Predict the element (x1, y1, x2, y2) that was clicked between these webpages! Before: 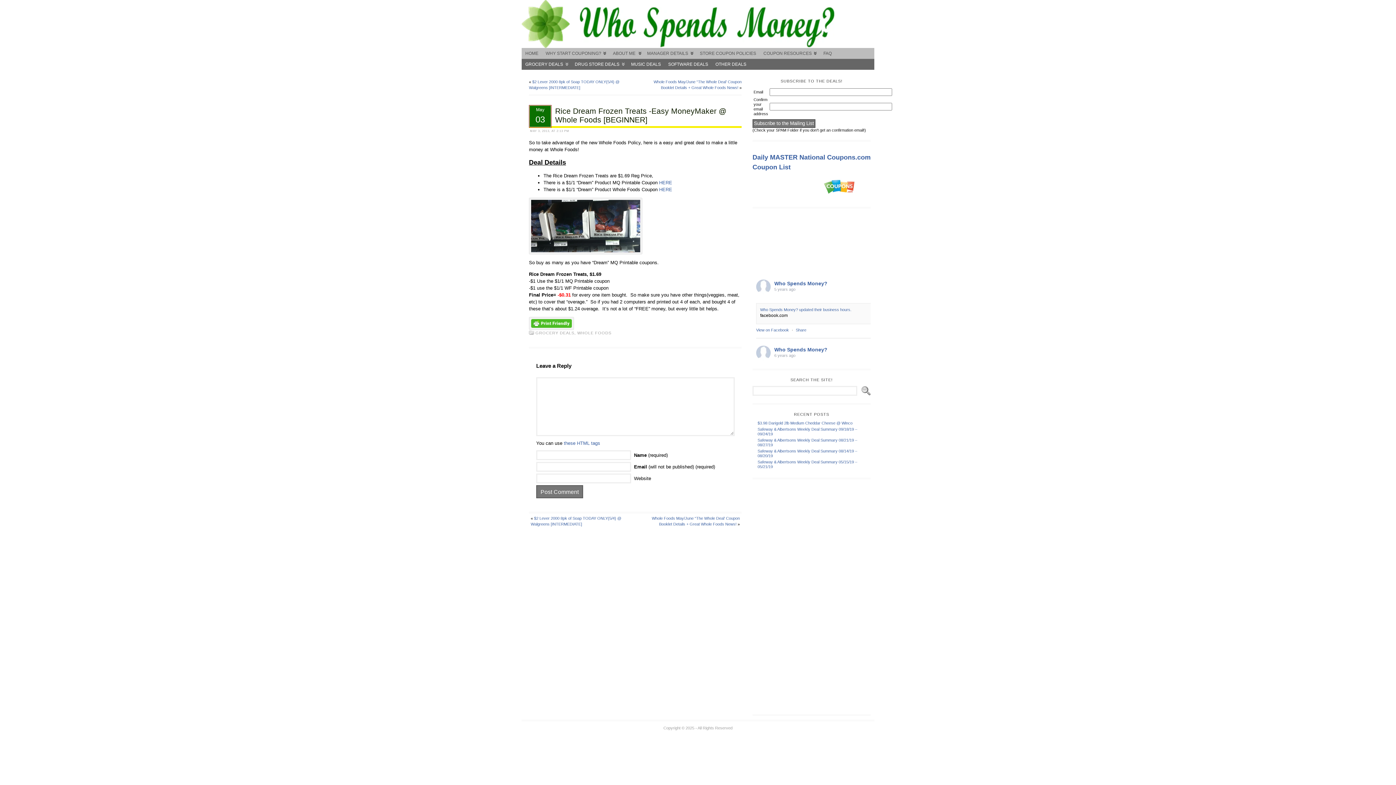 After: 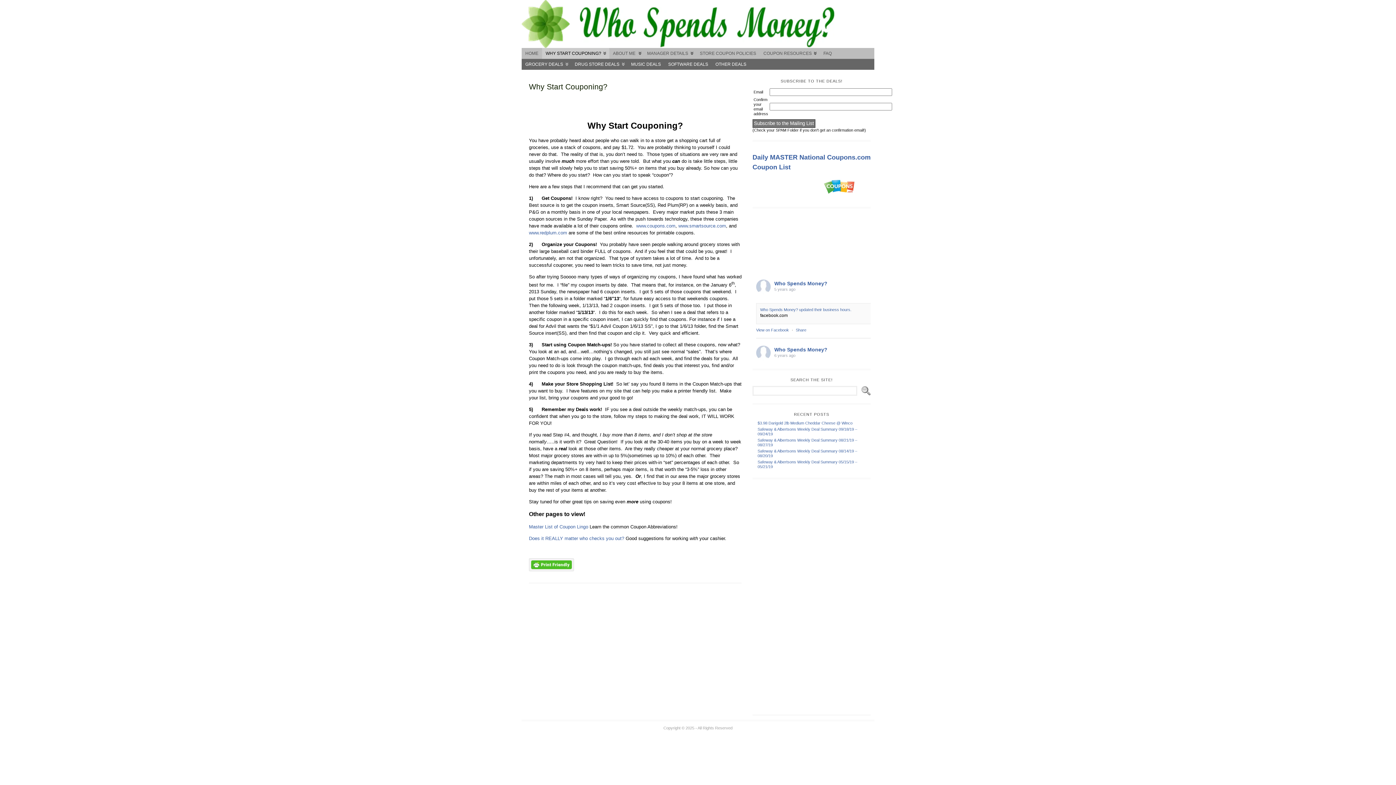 Action: bbox: (542, 48, 609, 58) label: WHY START COUPONING?